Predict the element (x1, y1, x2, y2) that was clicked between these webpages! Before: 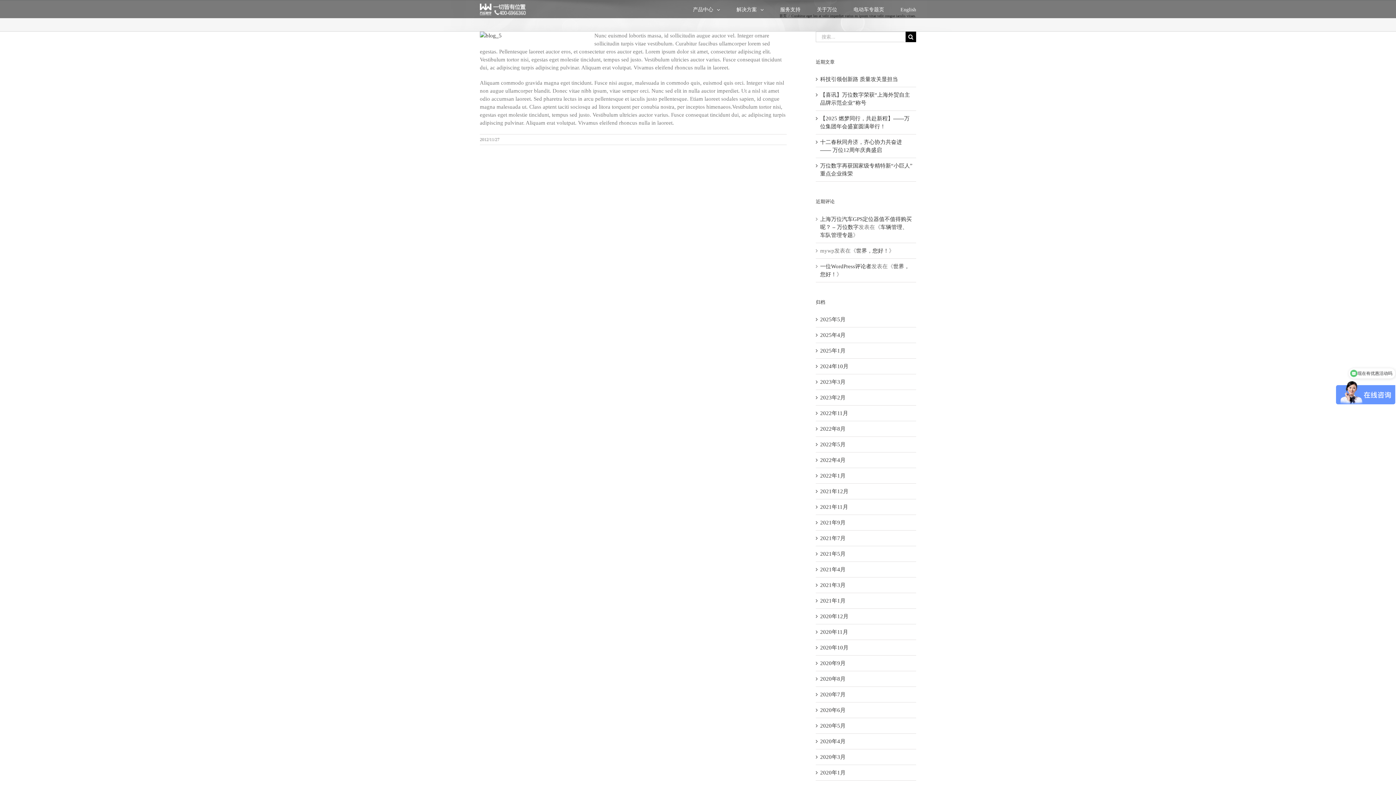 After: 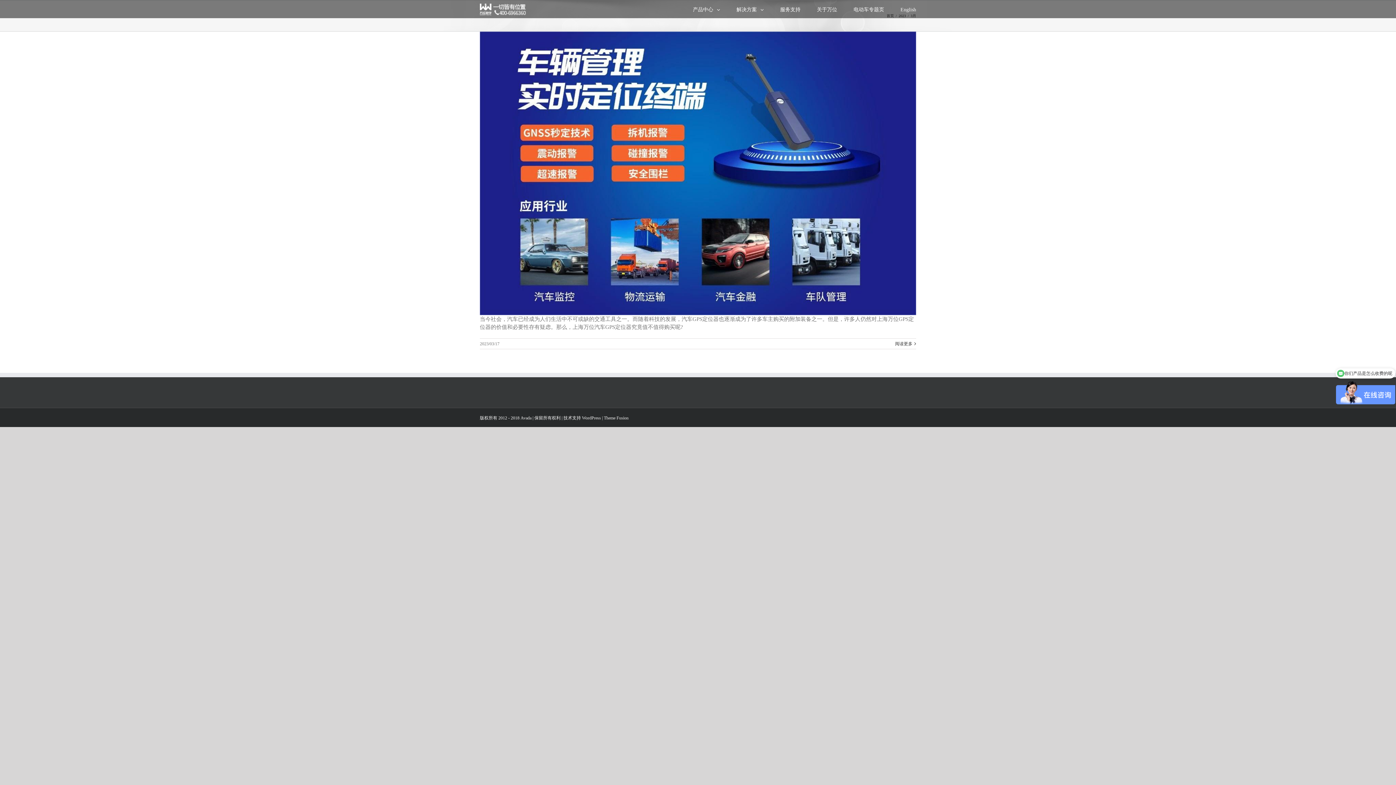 Action: bbox: (820, 379, 845, 385) label: 2023年3月